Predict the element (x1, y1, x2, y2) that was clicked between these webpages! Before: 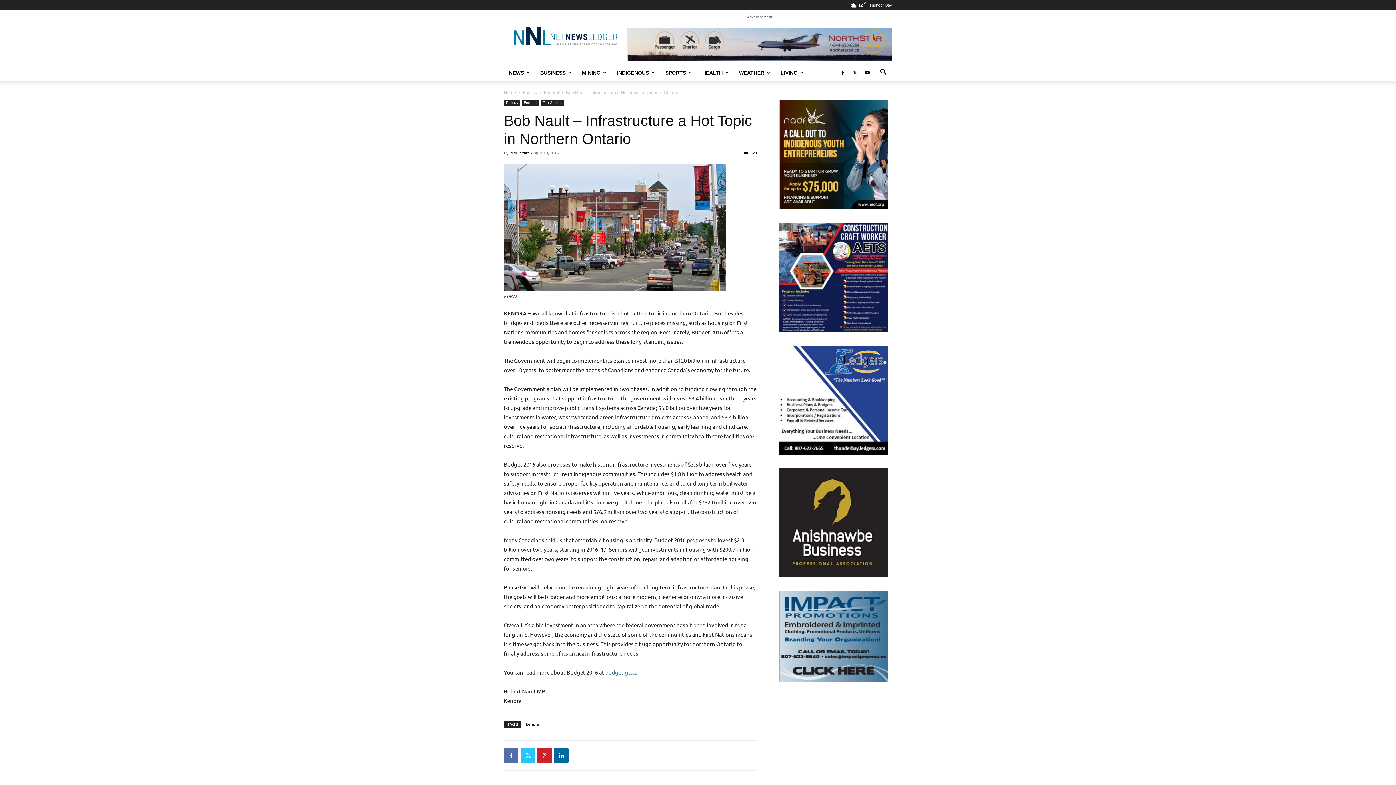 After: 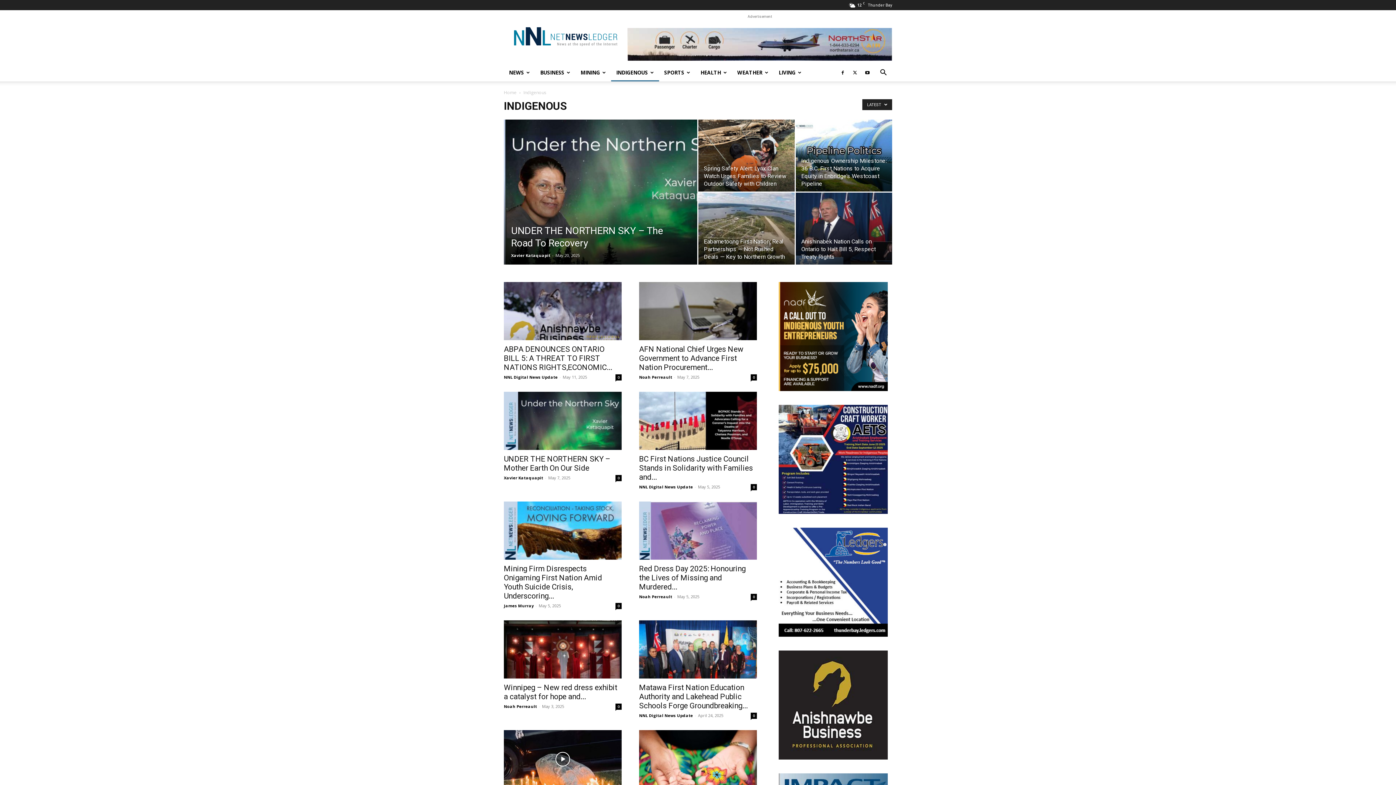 Action: bbox: (612, 63, 660, 81) label: INDIGENOUS